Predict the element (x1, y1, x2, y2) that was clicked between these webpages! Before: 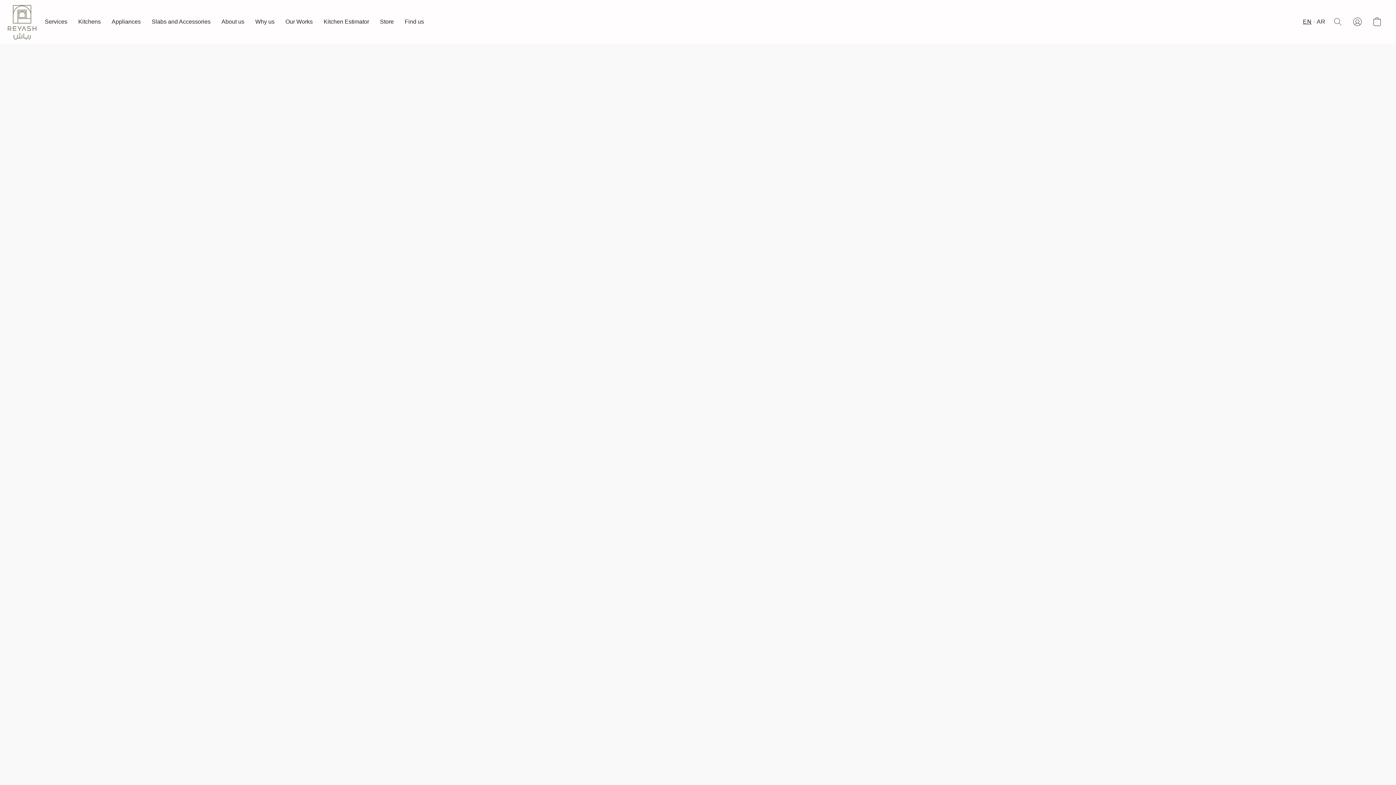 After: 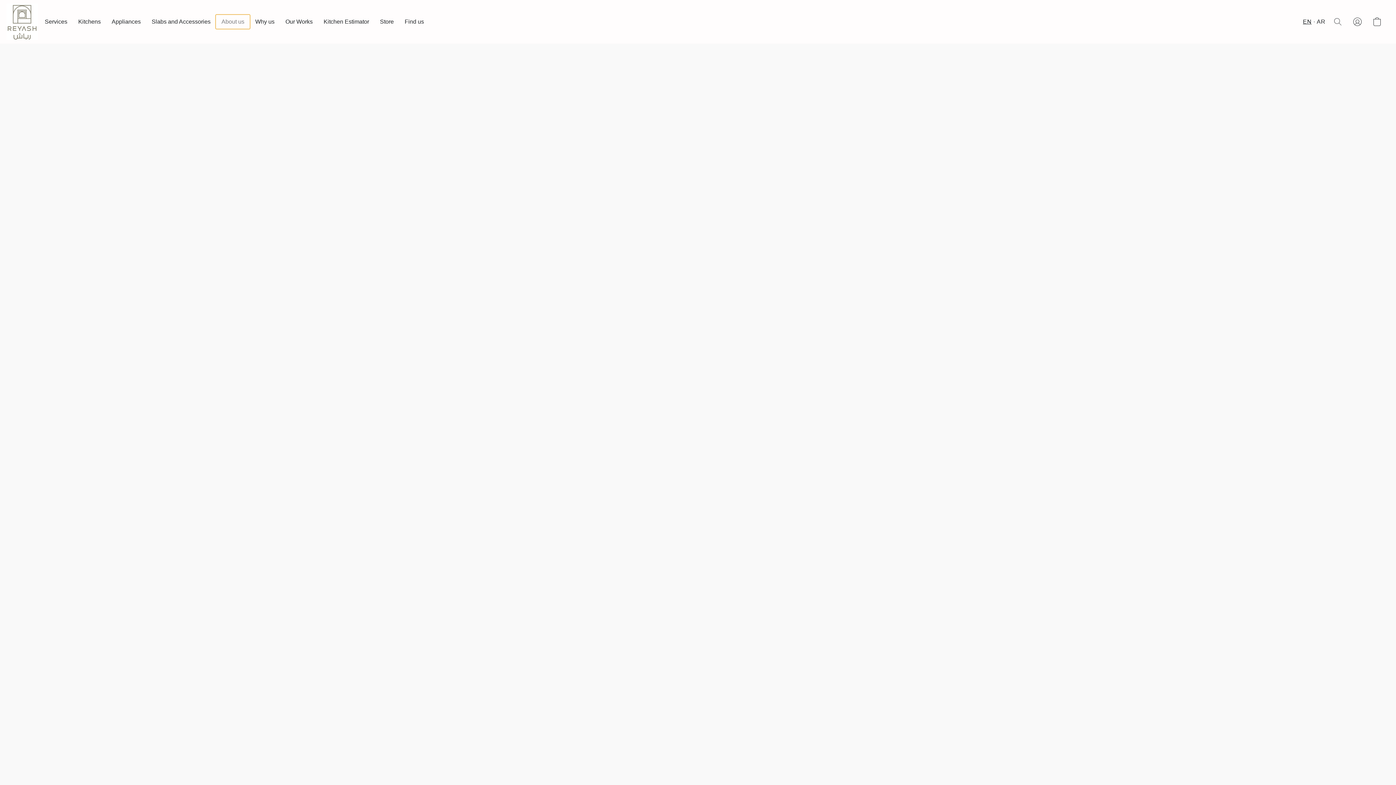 Action: label: About us bbox: (216, 14, 249, 28)